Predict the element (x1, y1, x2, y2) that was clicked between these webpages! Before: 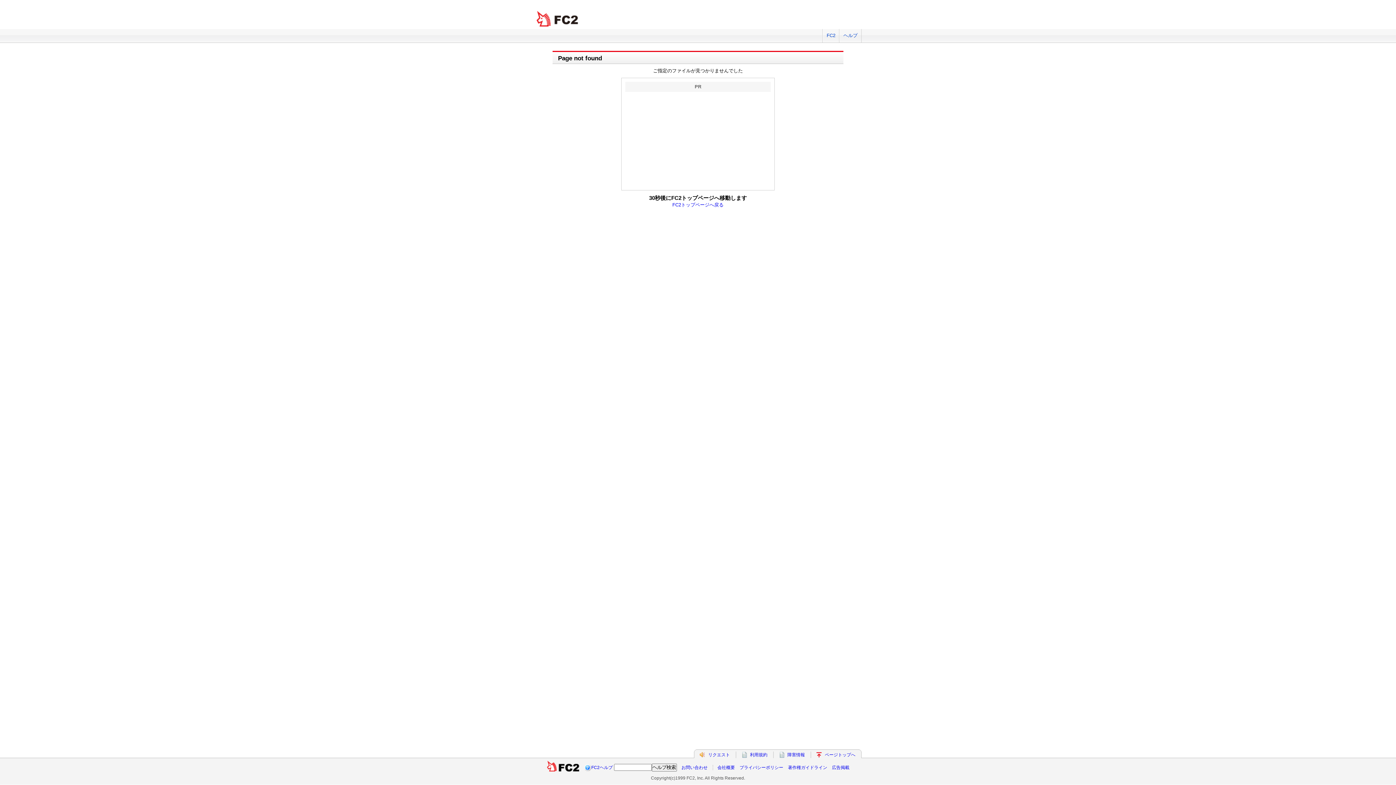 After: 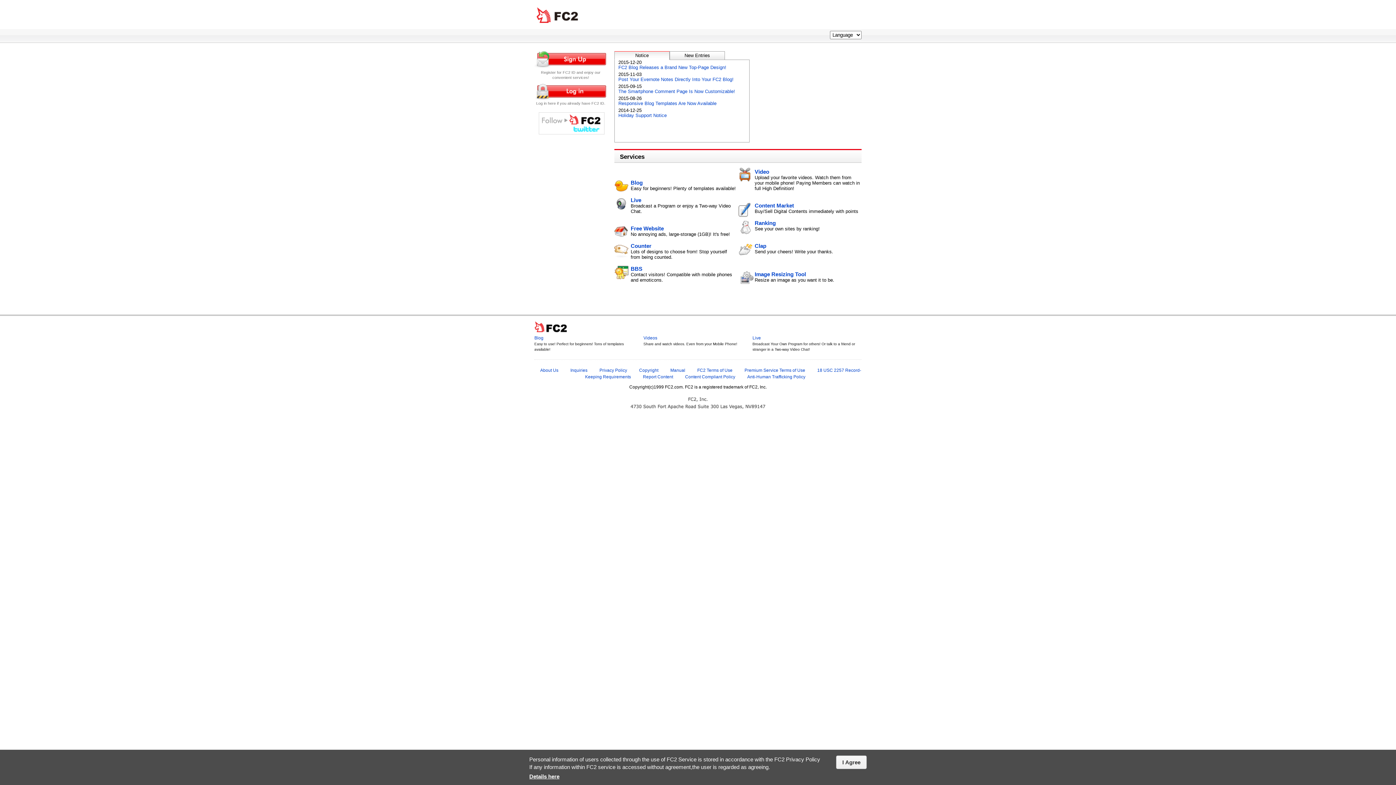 Action: bbox: (822, 29, 839, 42) label: FC2